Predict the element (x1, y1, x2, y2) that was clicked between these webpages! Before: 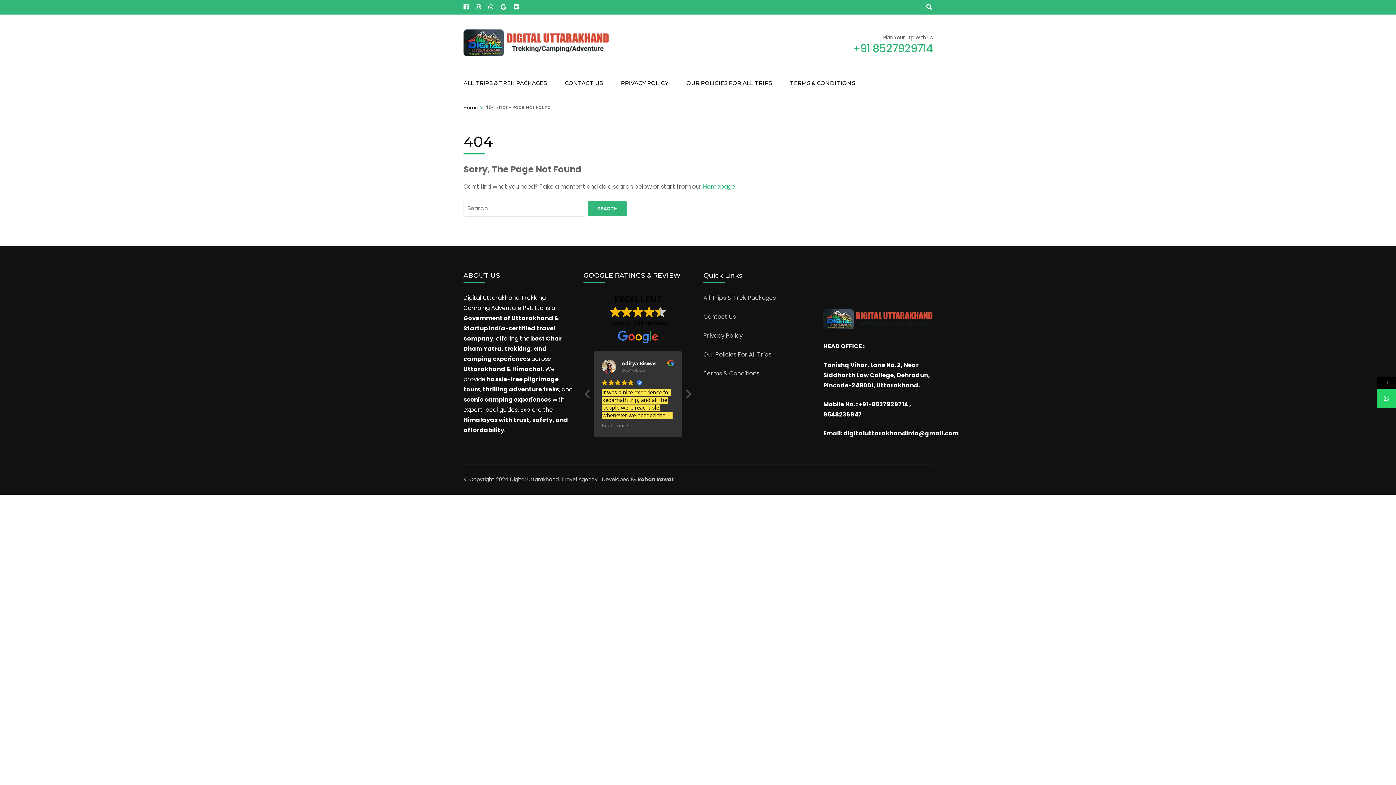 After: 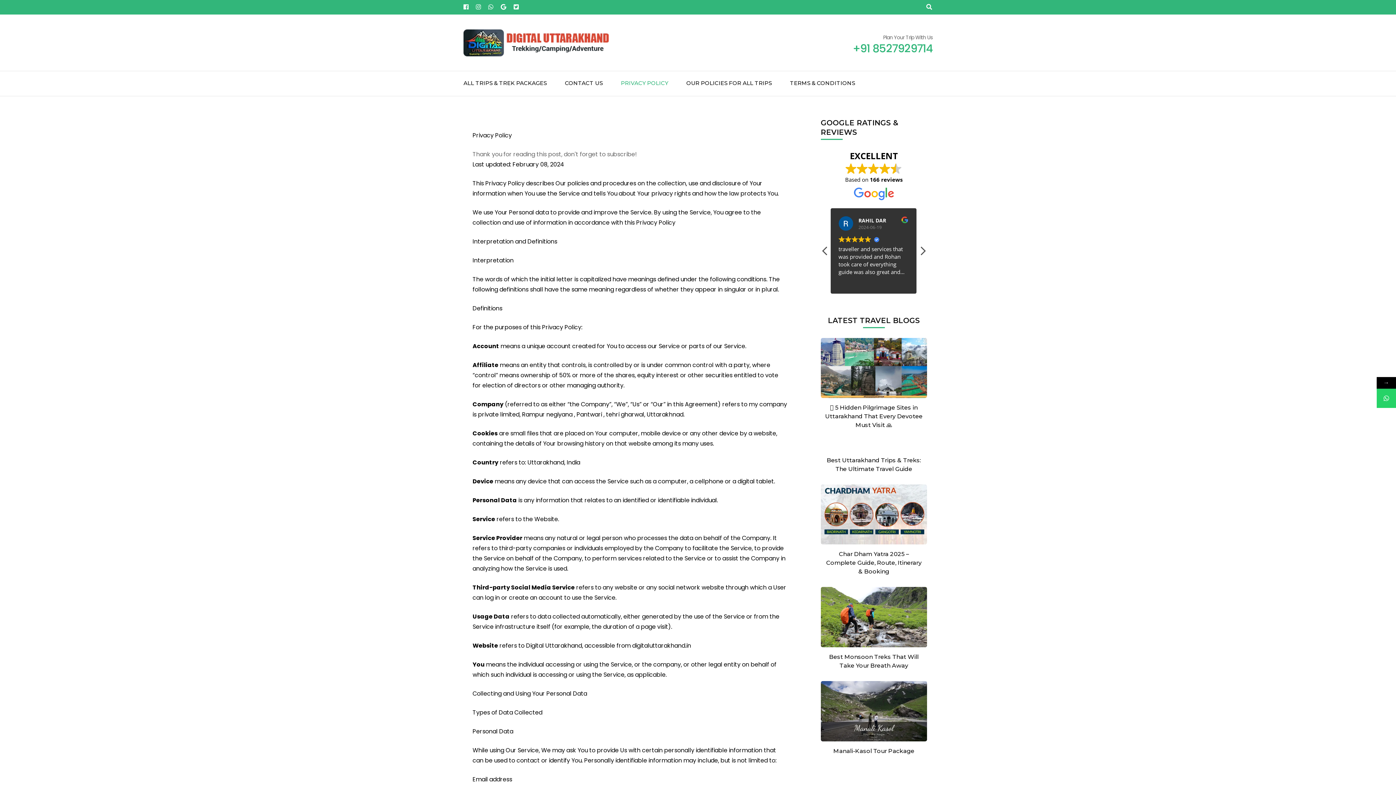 Action: label: PRIVACY POLICY bbox: (621, 71, 668, 96)